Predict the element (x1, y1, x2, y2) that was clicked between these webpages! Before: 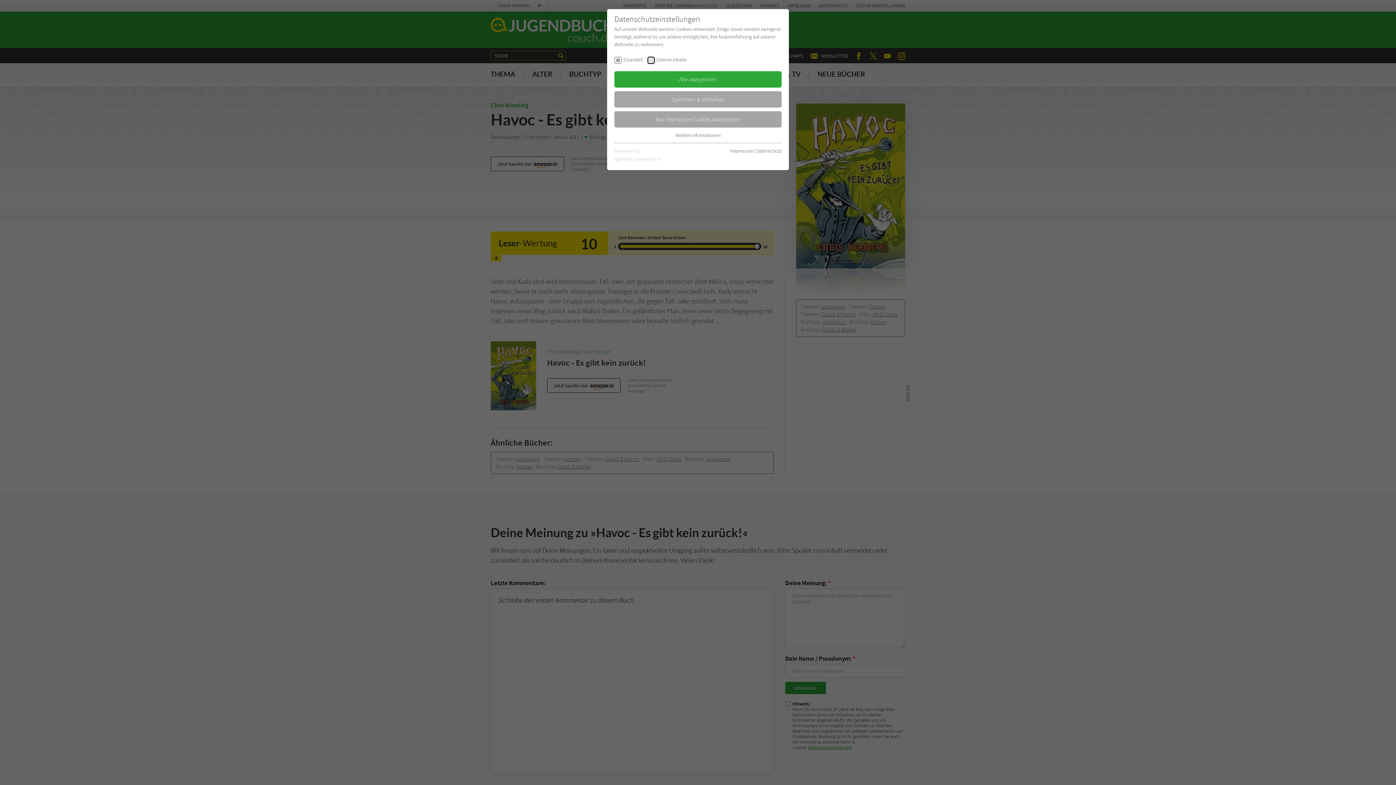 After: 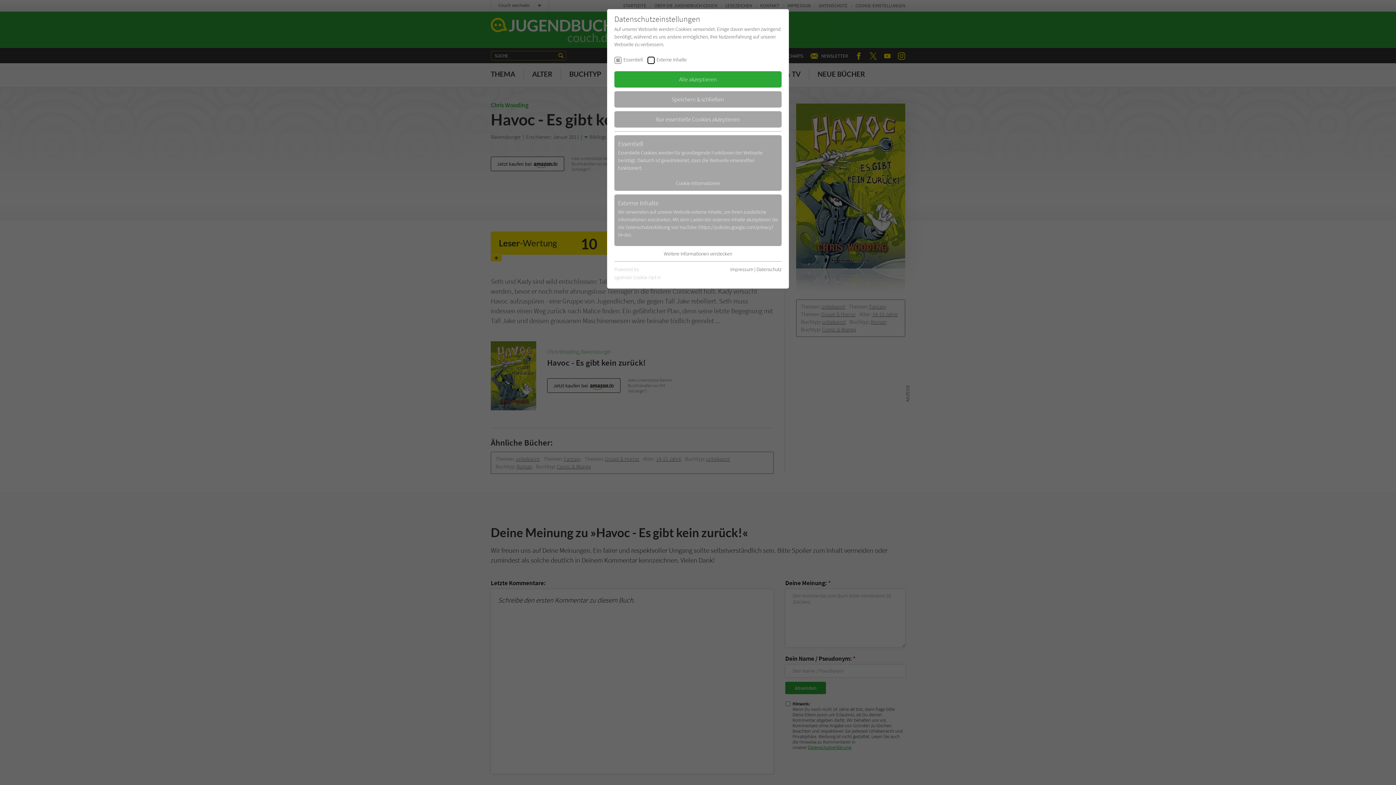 Action: bbox: (675, 131, 720, 138) label: Weitere Informationen